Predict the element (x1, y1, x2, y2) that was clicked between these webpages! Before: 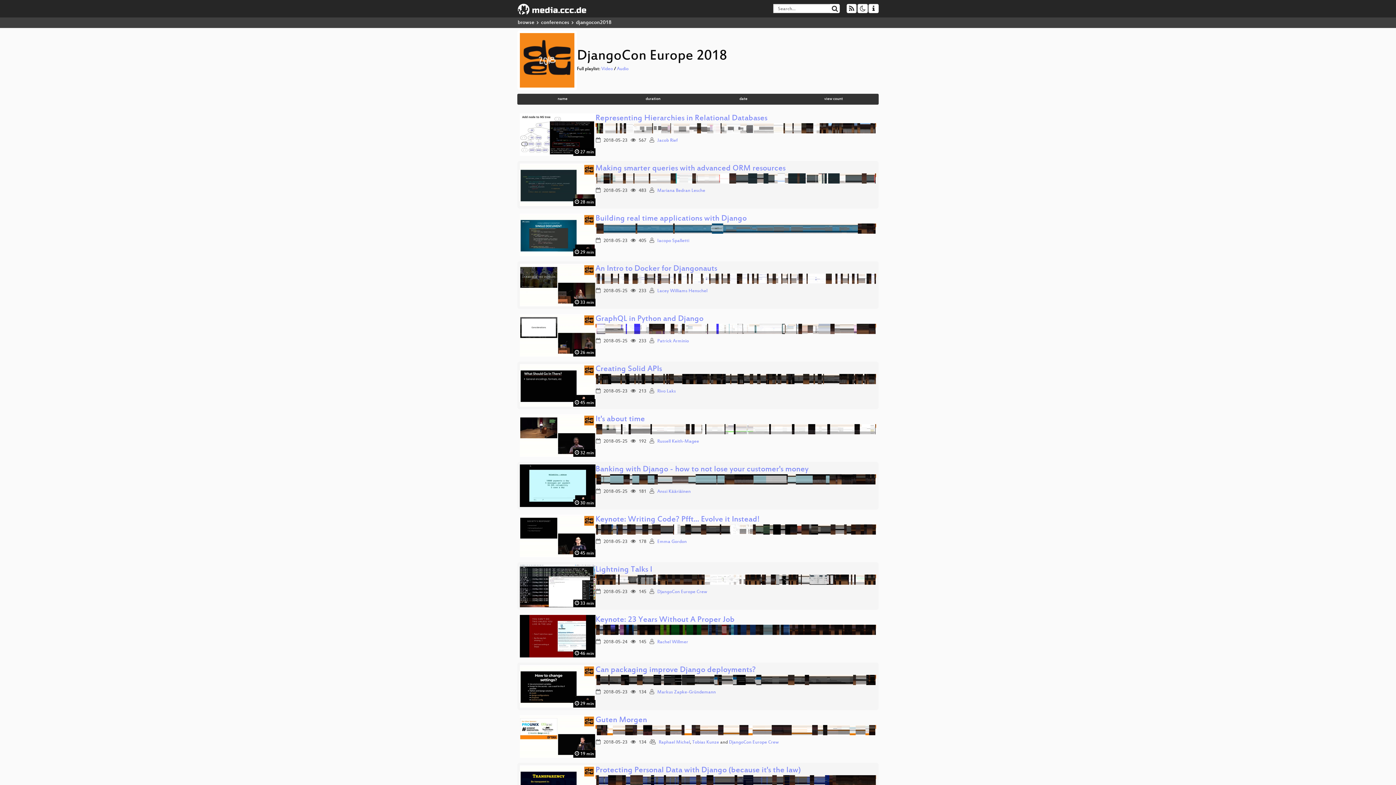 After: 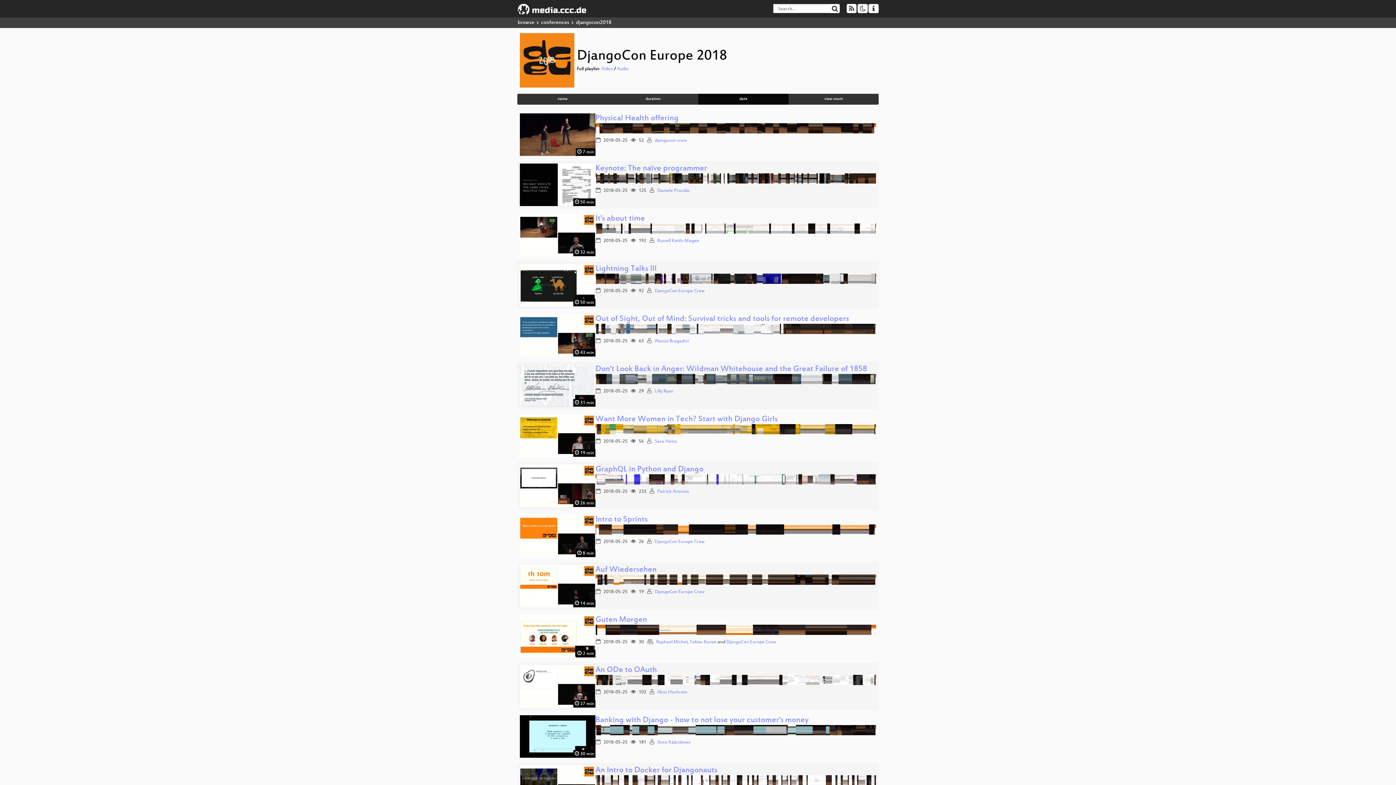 Action: bbox: (698, 93, 788, 104) label: date